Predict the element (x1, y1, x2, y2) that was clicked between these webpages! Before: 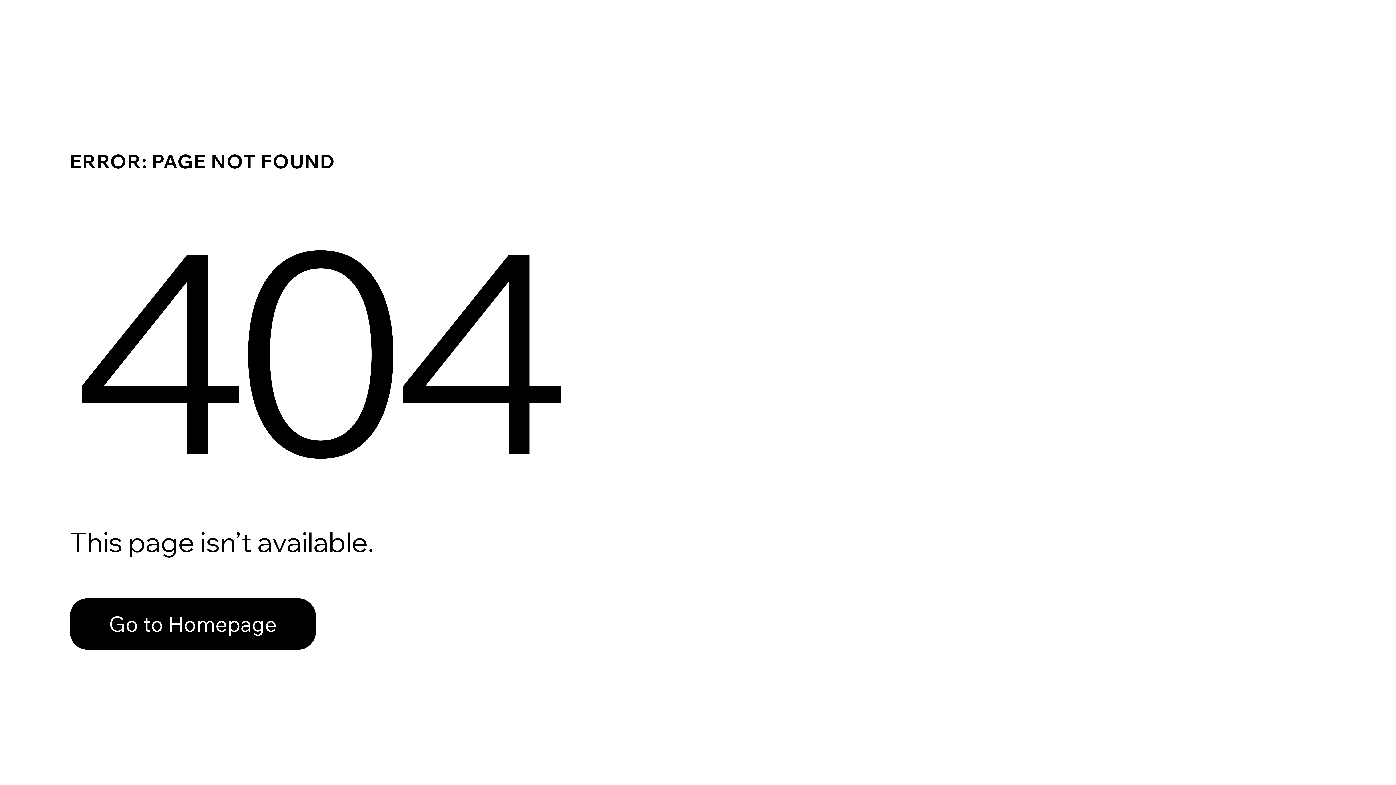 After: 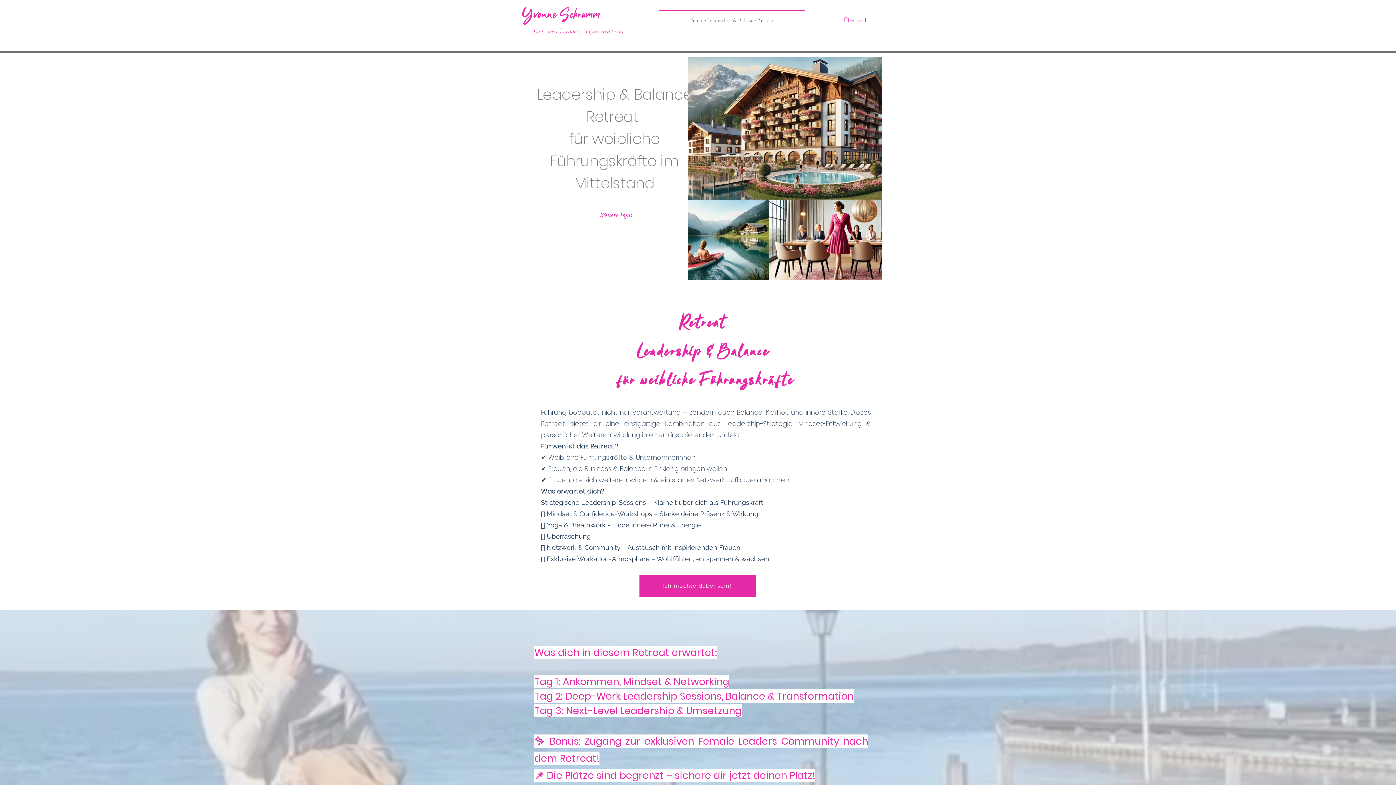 Action: label: Go to Homepage bbox: (69, 582, 768, 659)